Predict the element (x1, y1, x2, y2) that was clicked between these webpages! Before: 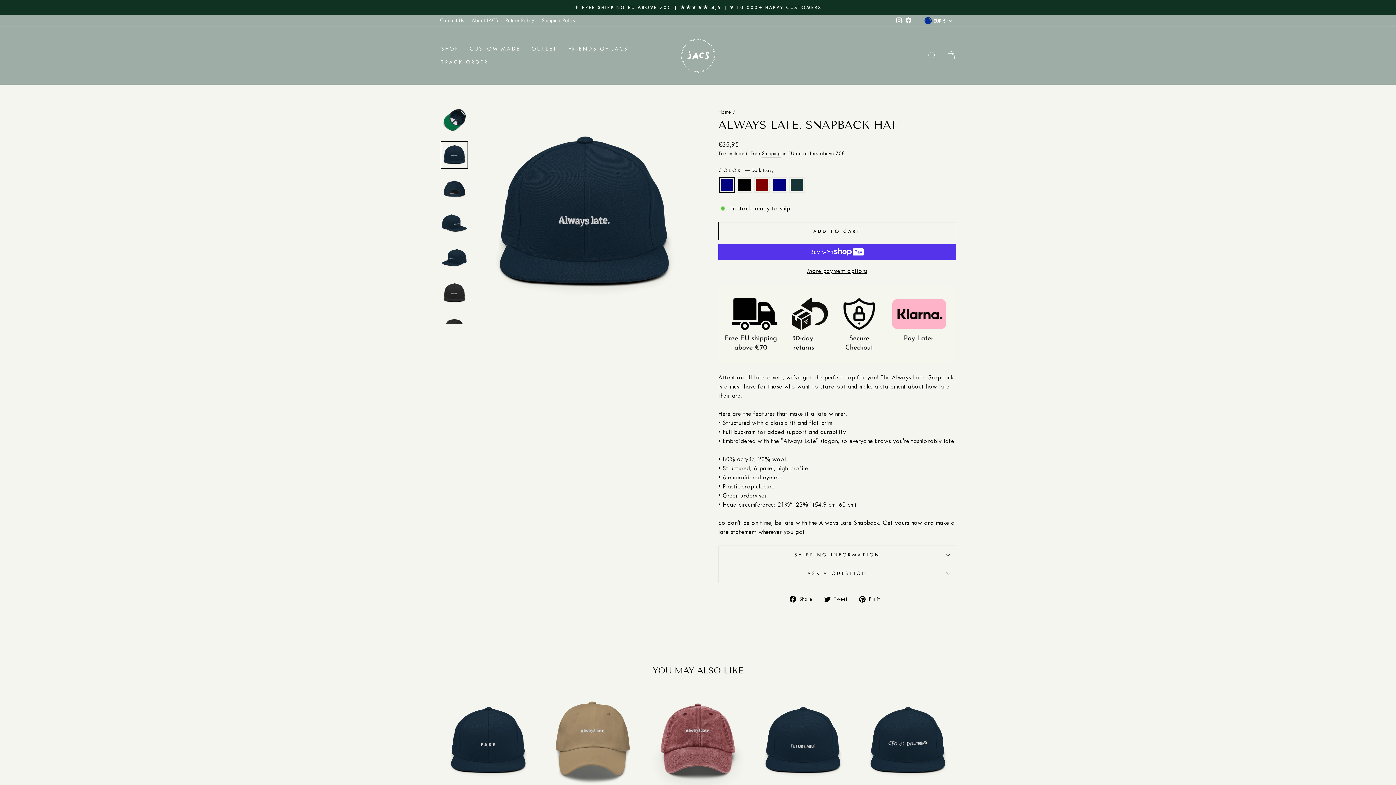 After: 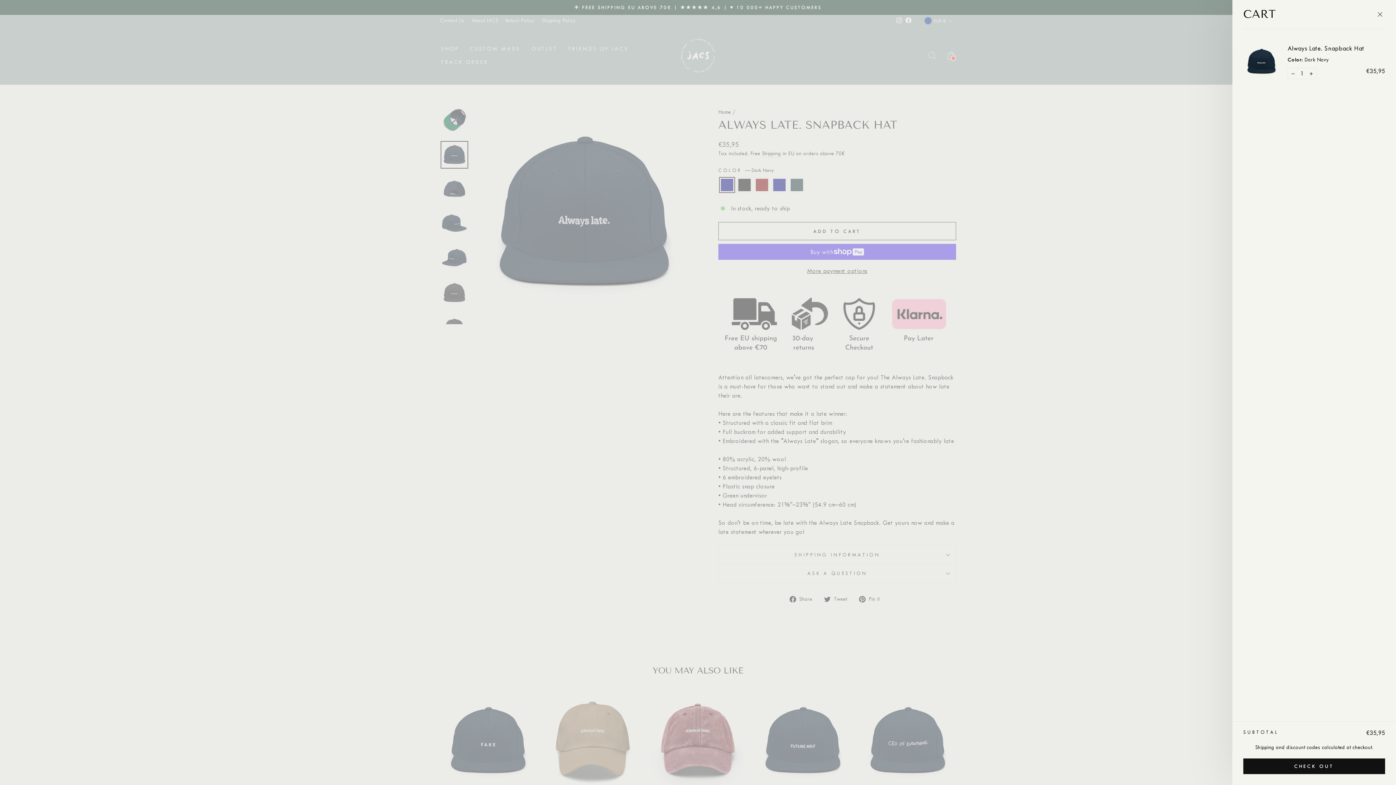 Action: label: ADD TO CART bbox: (718, 222, 956, 240)